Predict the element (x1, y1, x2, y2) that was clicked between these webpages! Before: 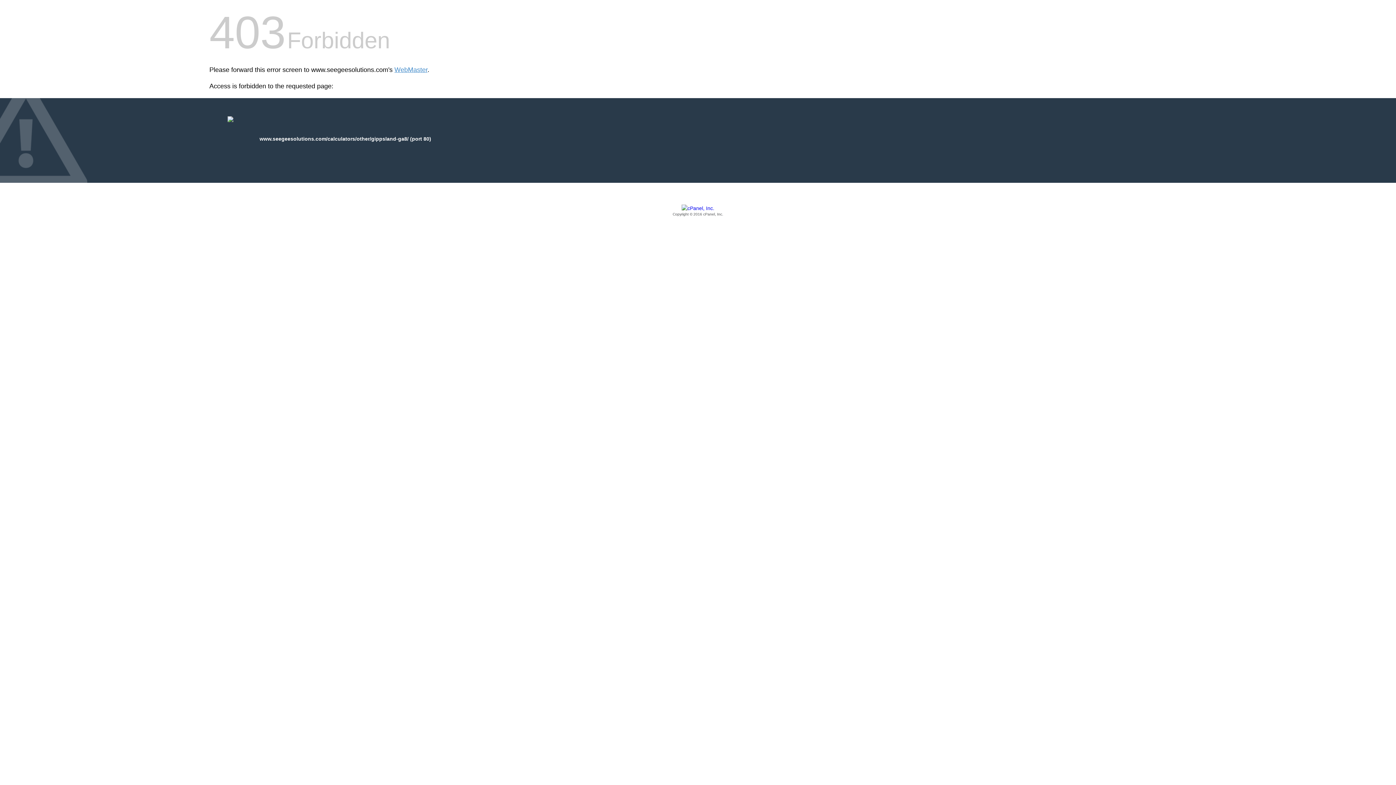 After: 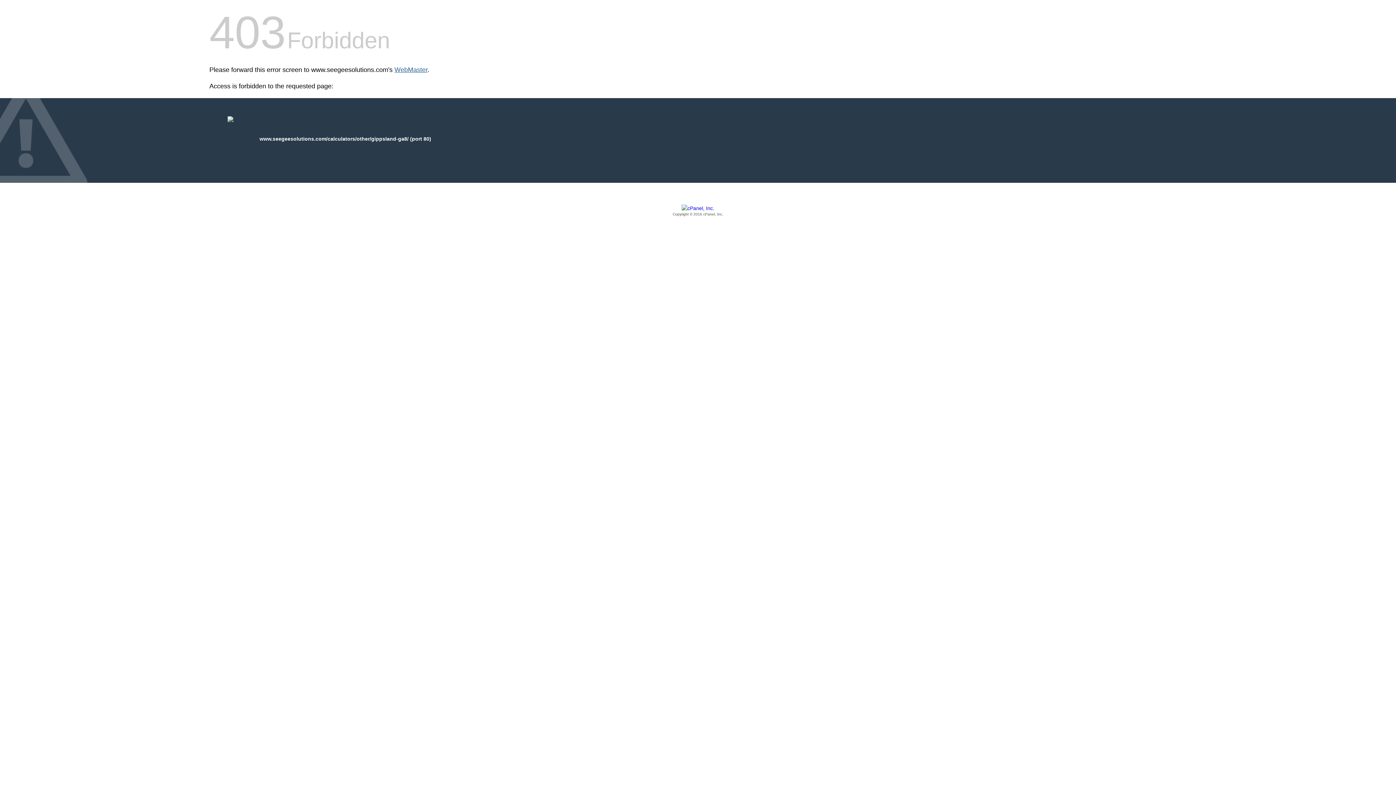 Action: label: WebMaster bbox: (394, 66, 427, 73)